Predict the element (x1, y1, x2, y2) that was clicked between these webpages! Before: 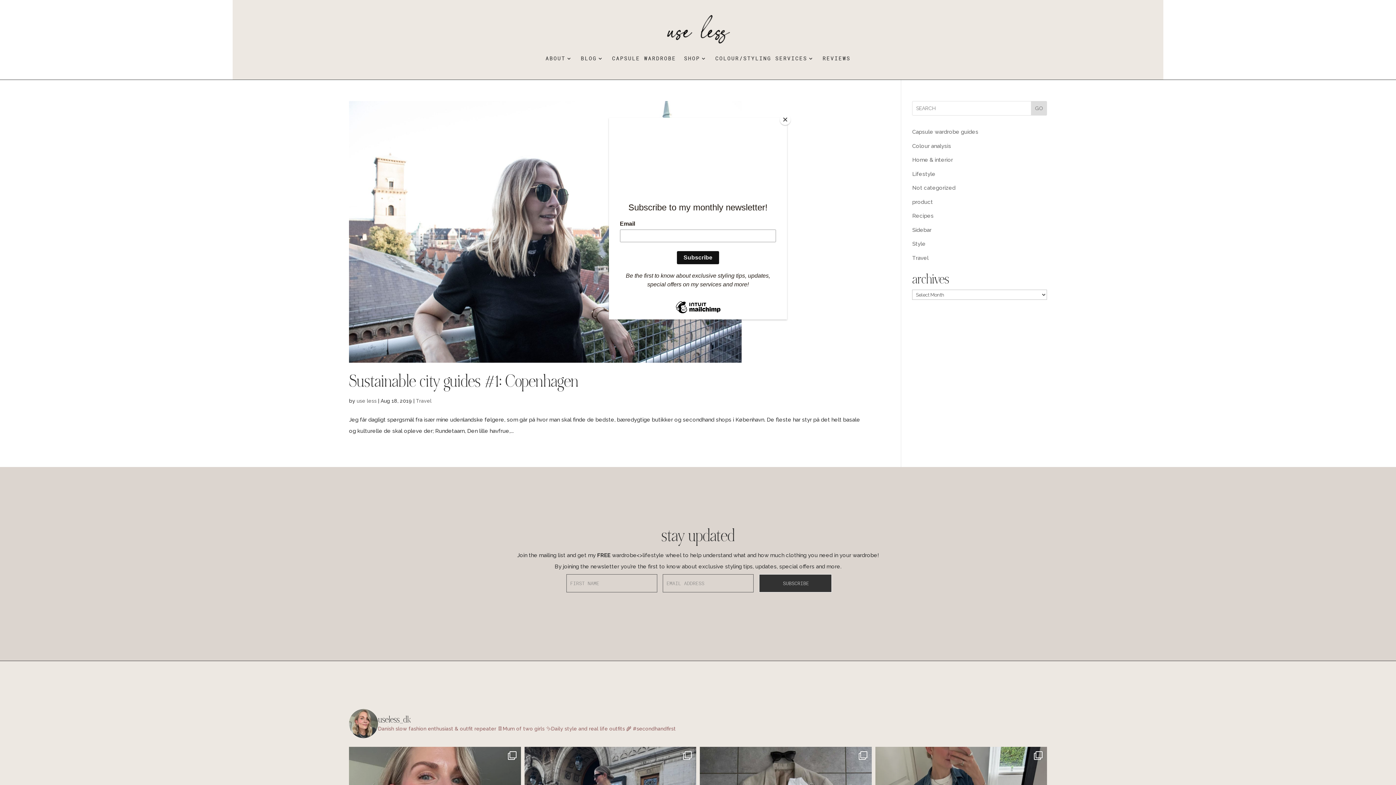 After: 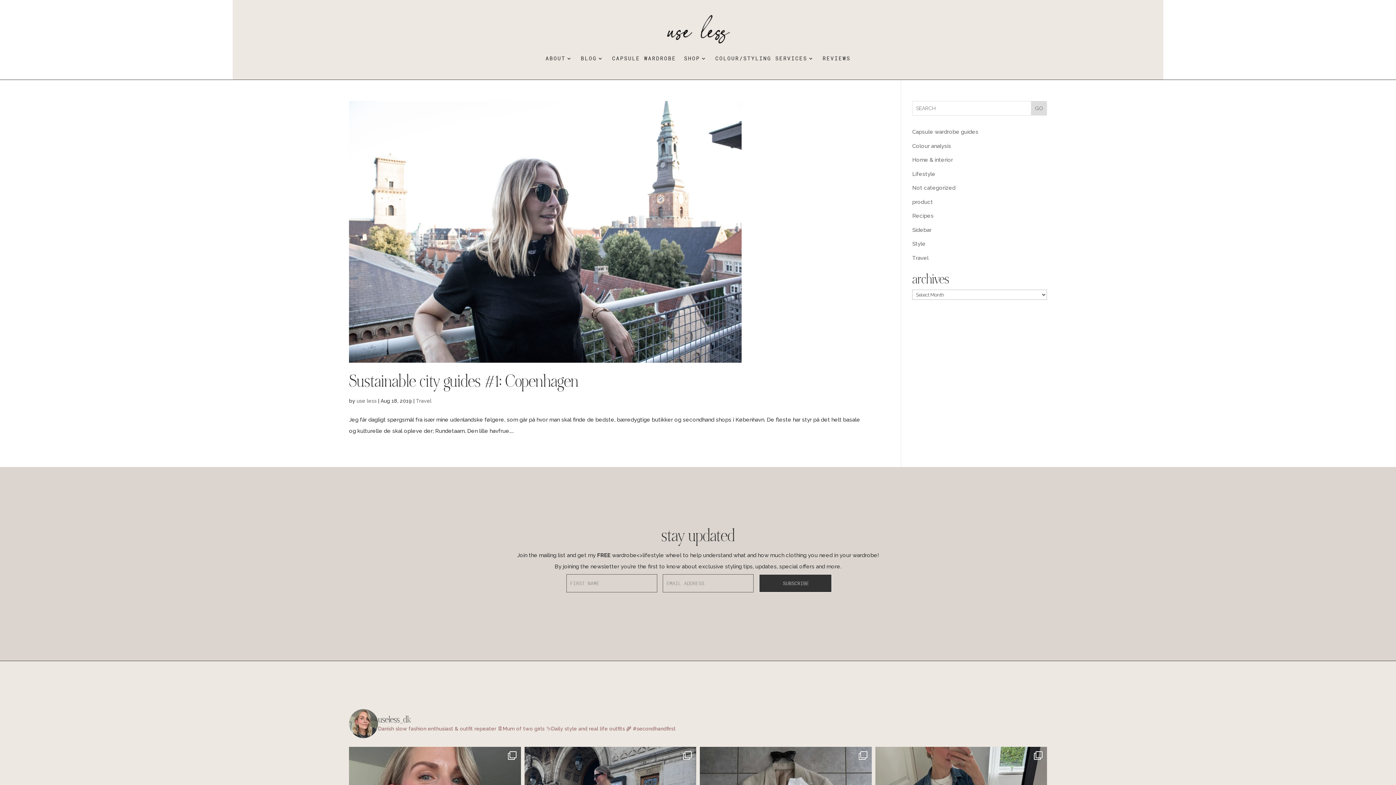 Action: bbox: (780, 114, 790, 125) label: Close